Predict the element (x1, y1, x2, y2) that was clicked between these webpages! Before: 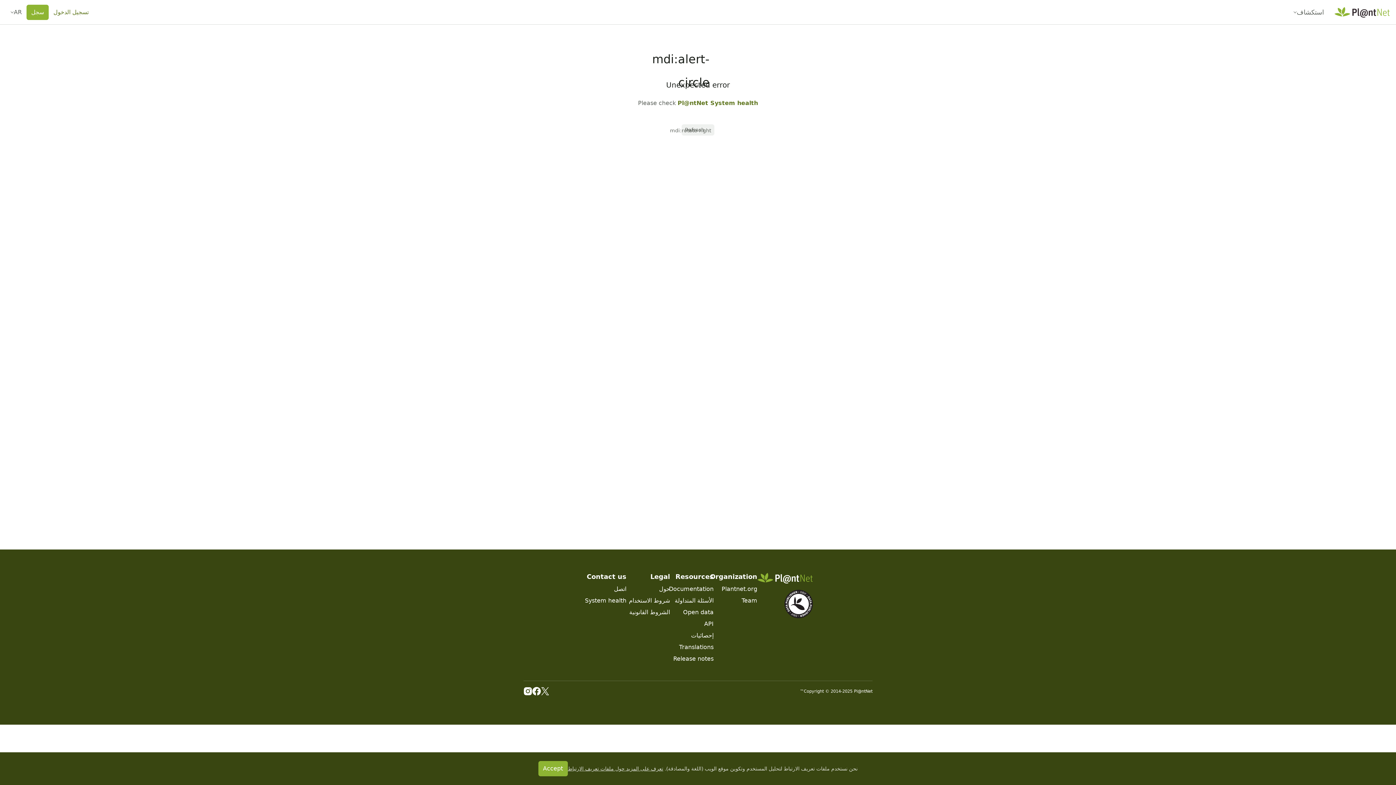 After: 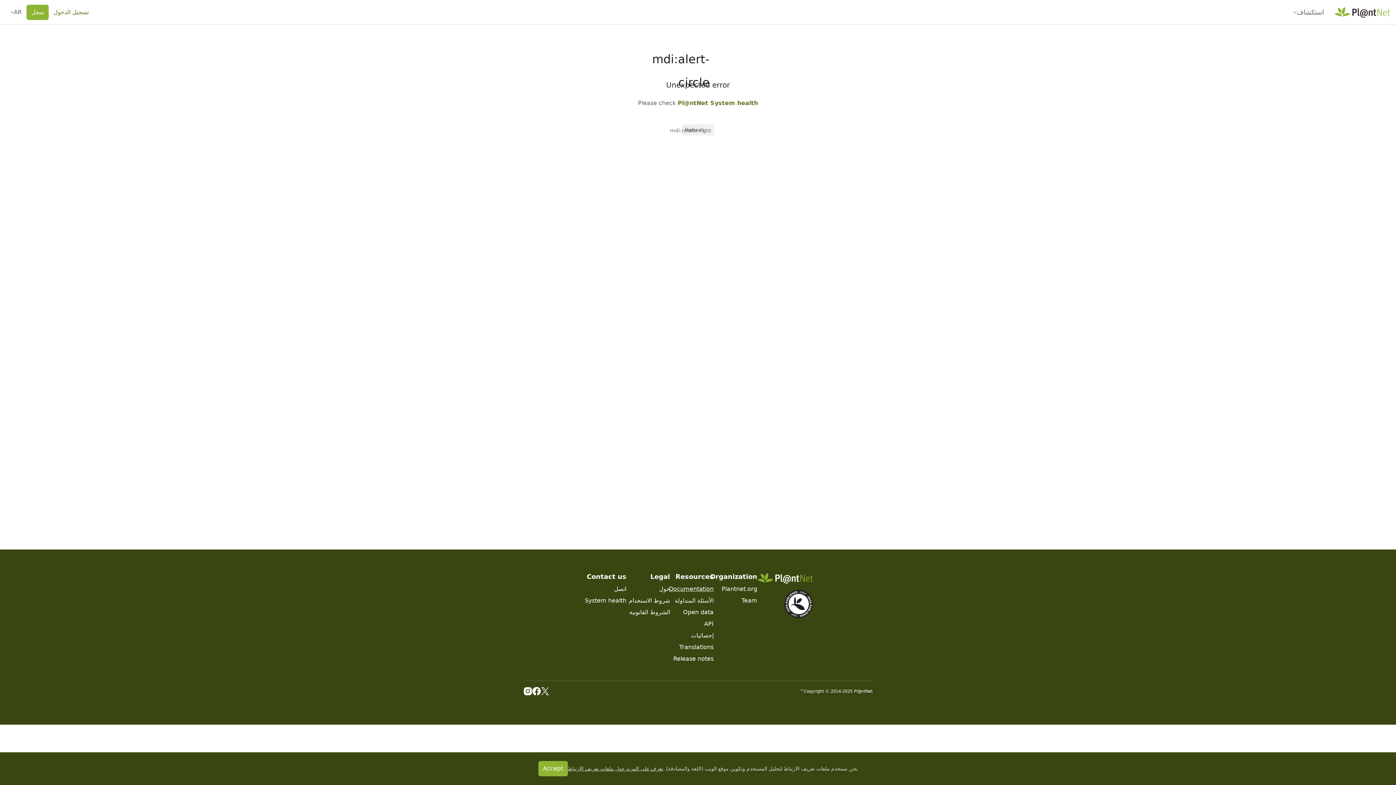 Action: label: Documentation bbox: (669, 585, 713, 592)